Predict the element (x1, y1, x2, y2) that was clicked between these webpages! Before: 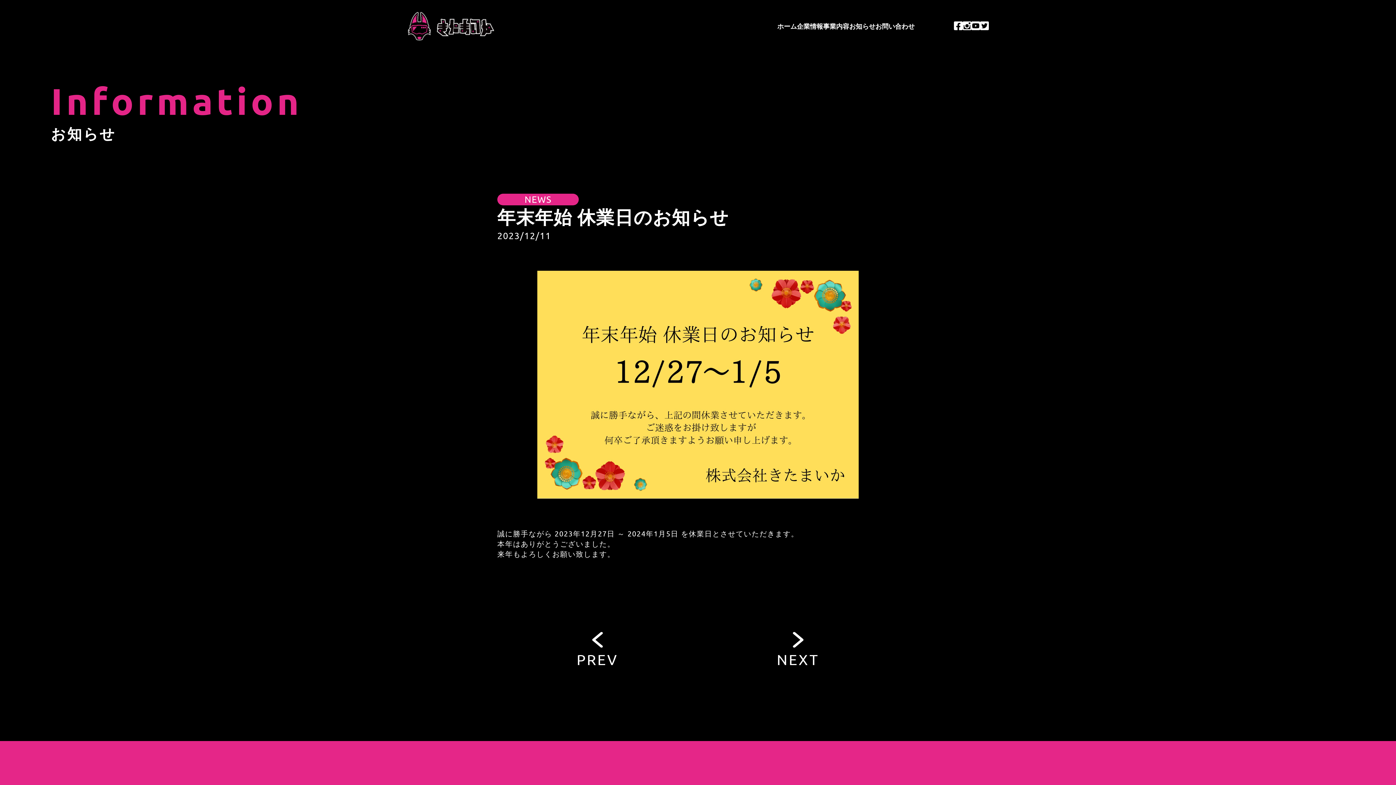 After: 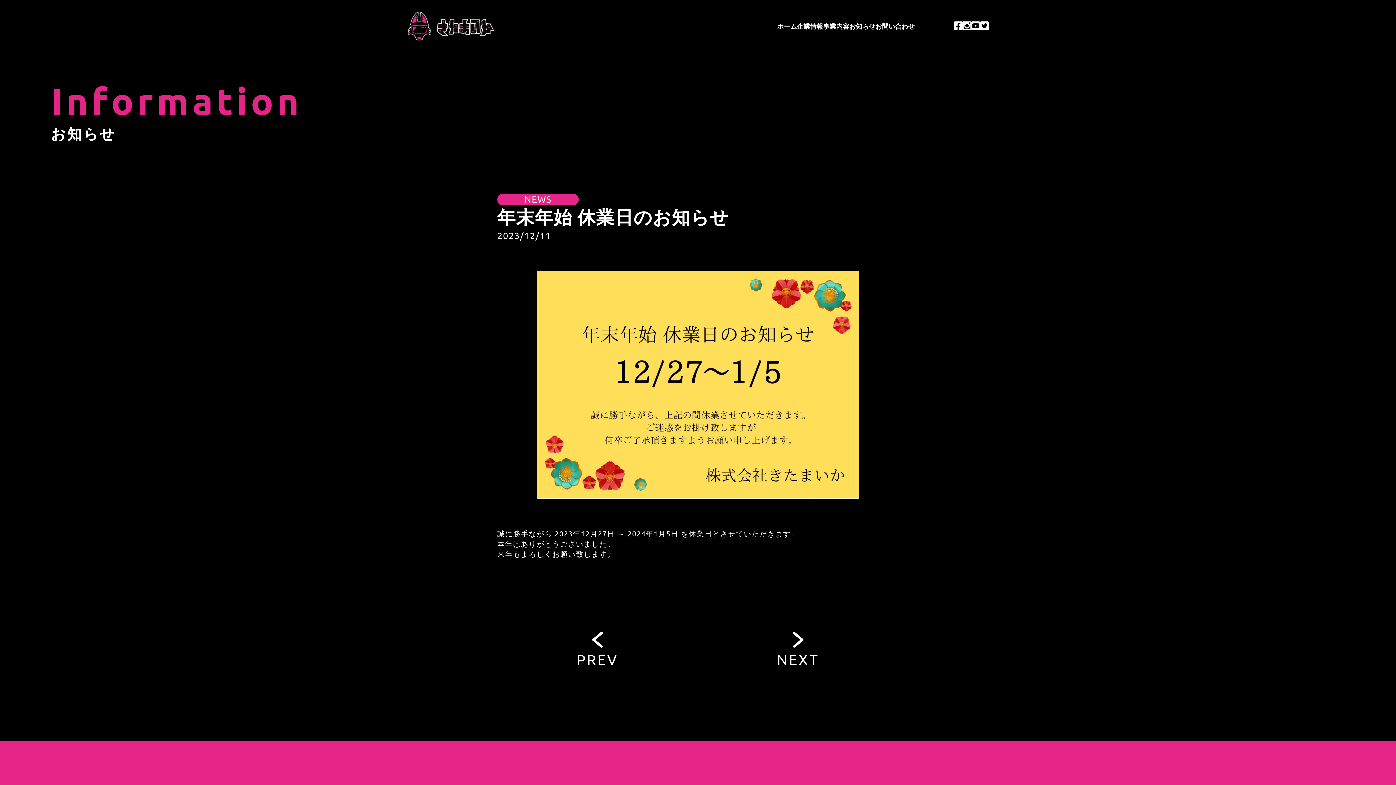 Action: bbox: (980, 21, 989, 31)